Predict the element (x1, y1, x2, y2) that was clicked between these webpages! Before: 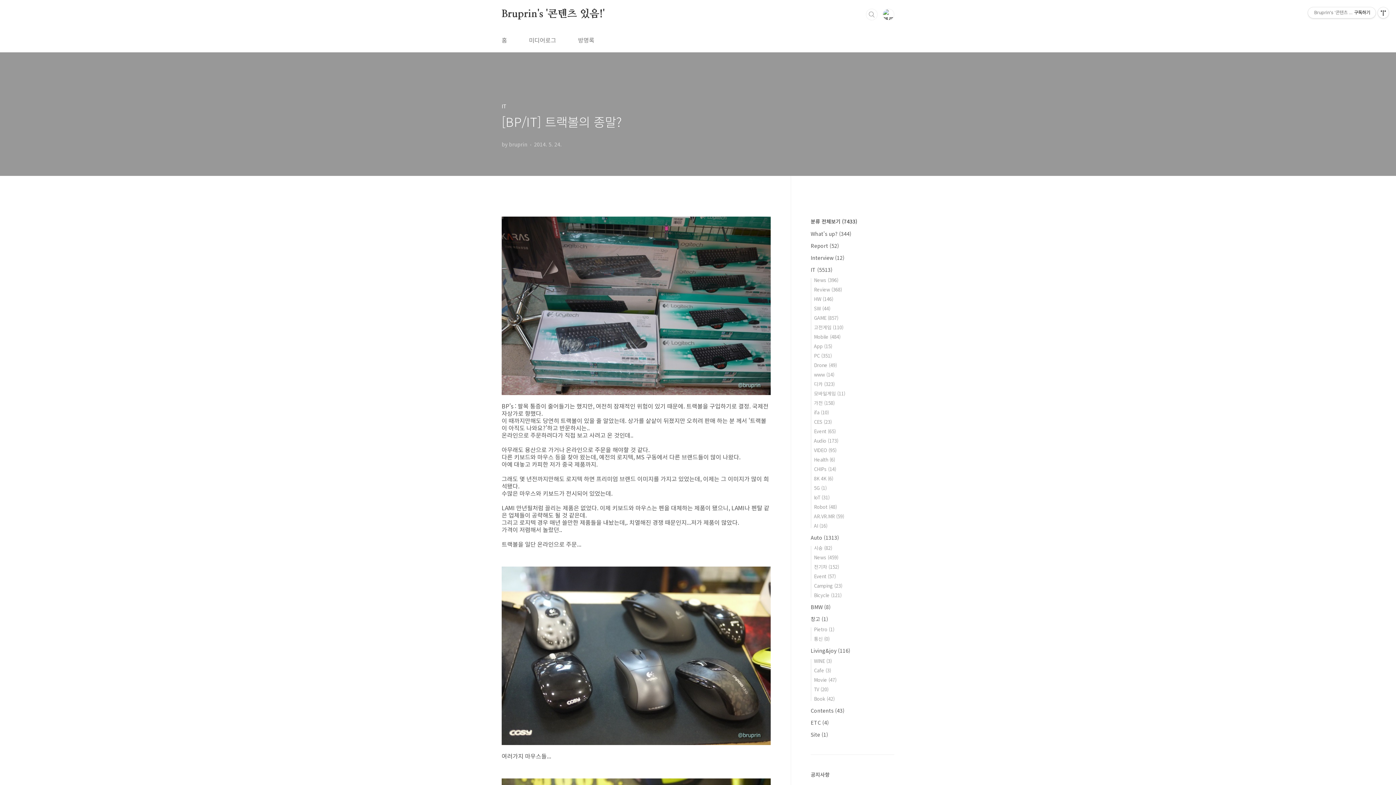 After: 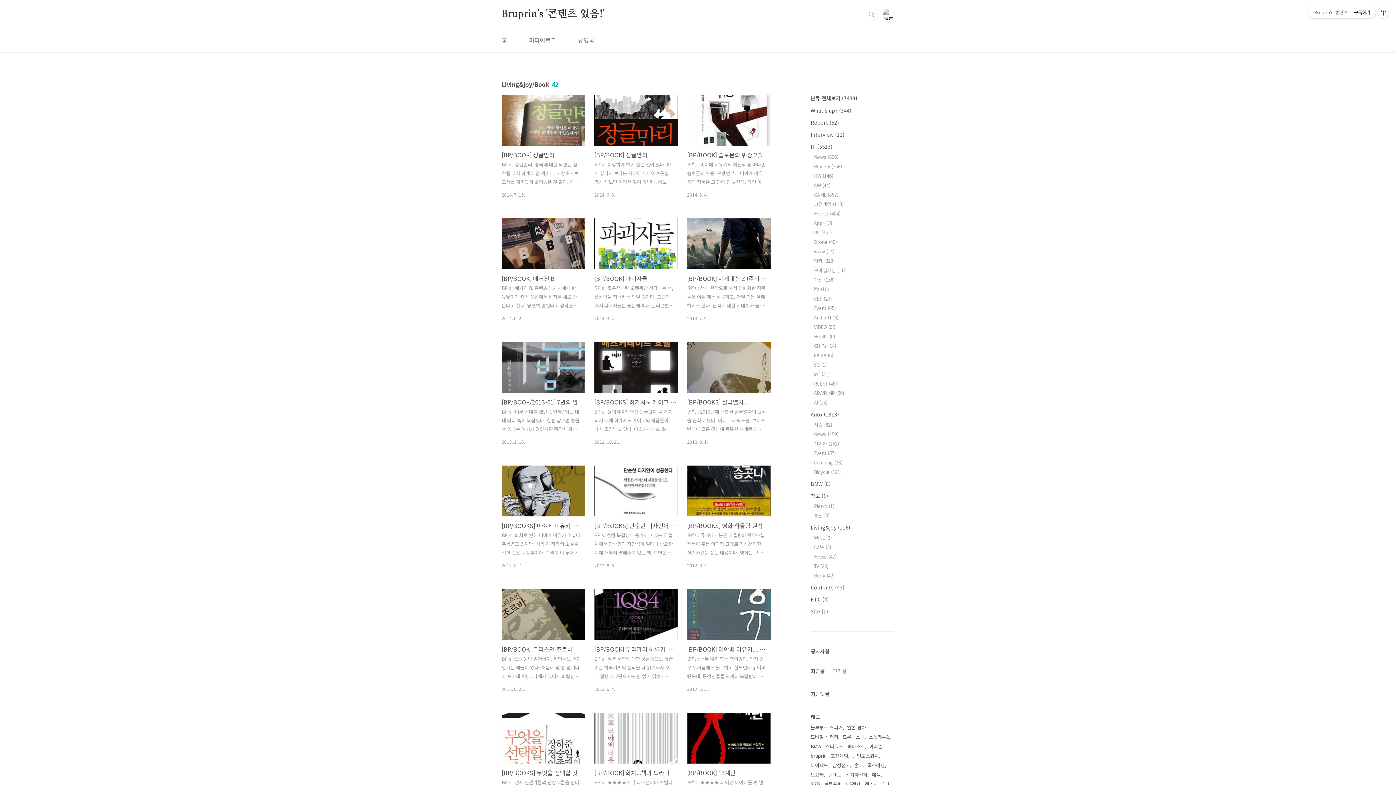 Action: bbox: (814, 695, 834, 702) label: Book (42)